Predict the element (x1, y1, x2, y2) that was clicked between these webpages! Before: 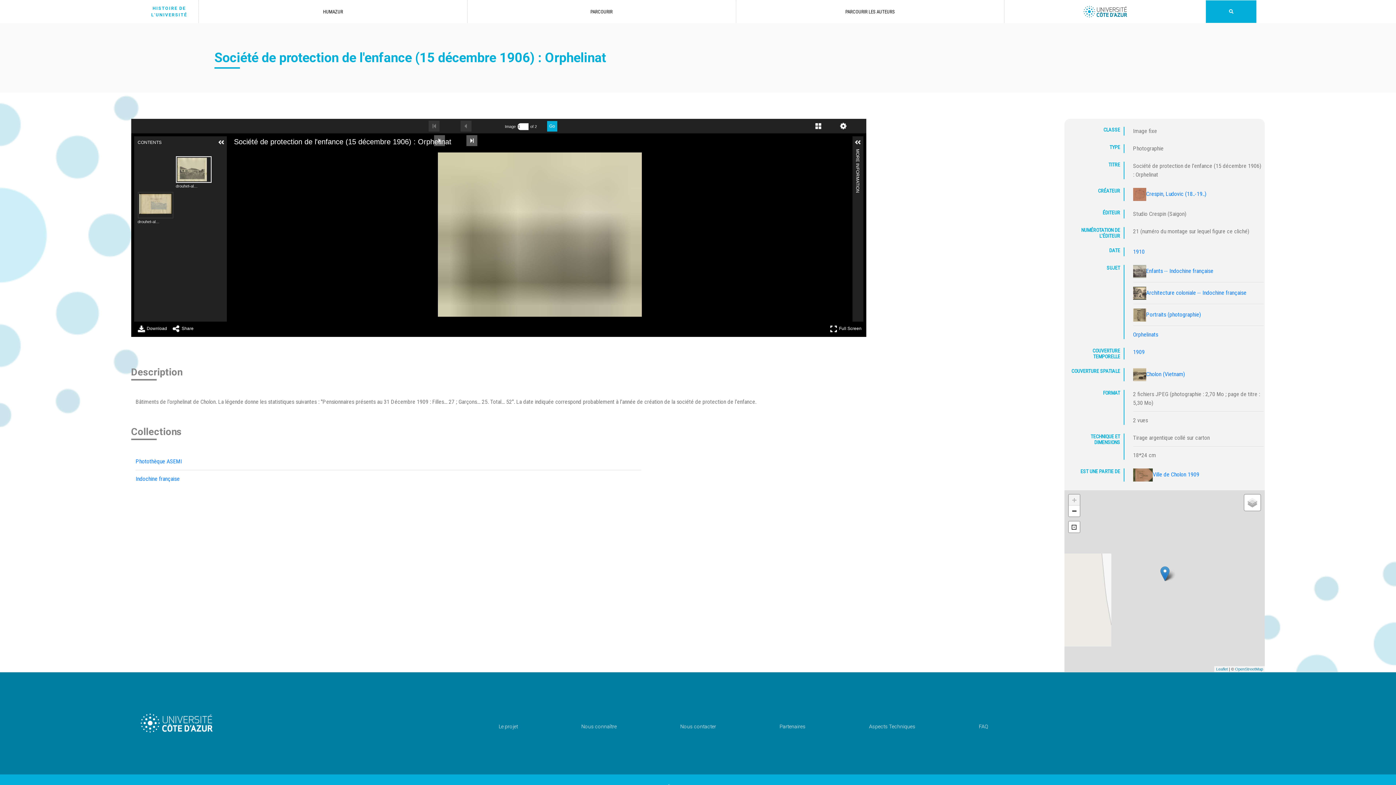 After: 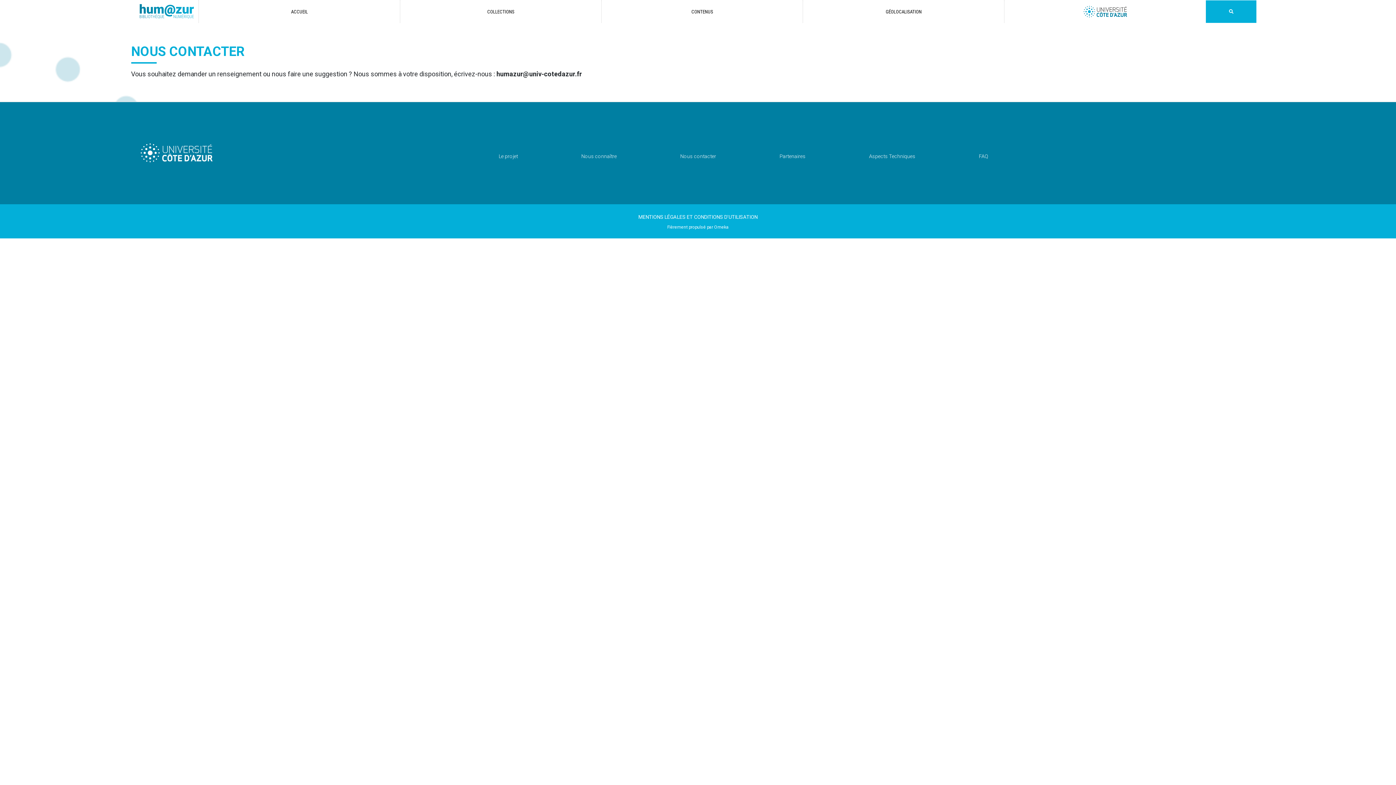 Action: label: Nous contacter bbox: (680, 723, 716, 730)